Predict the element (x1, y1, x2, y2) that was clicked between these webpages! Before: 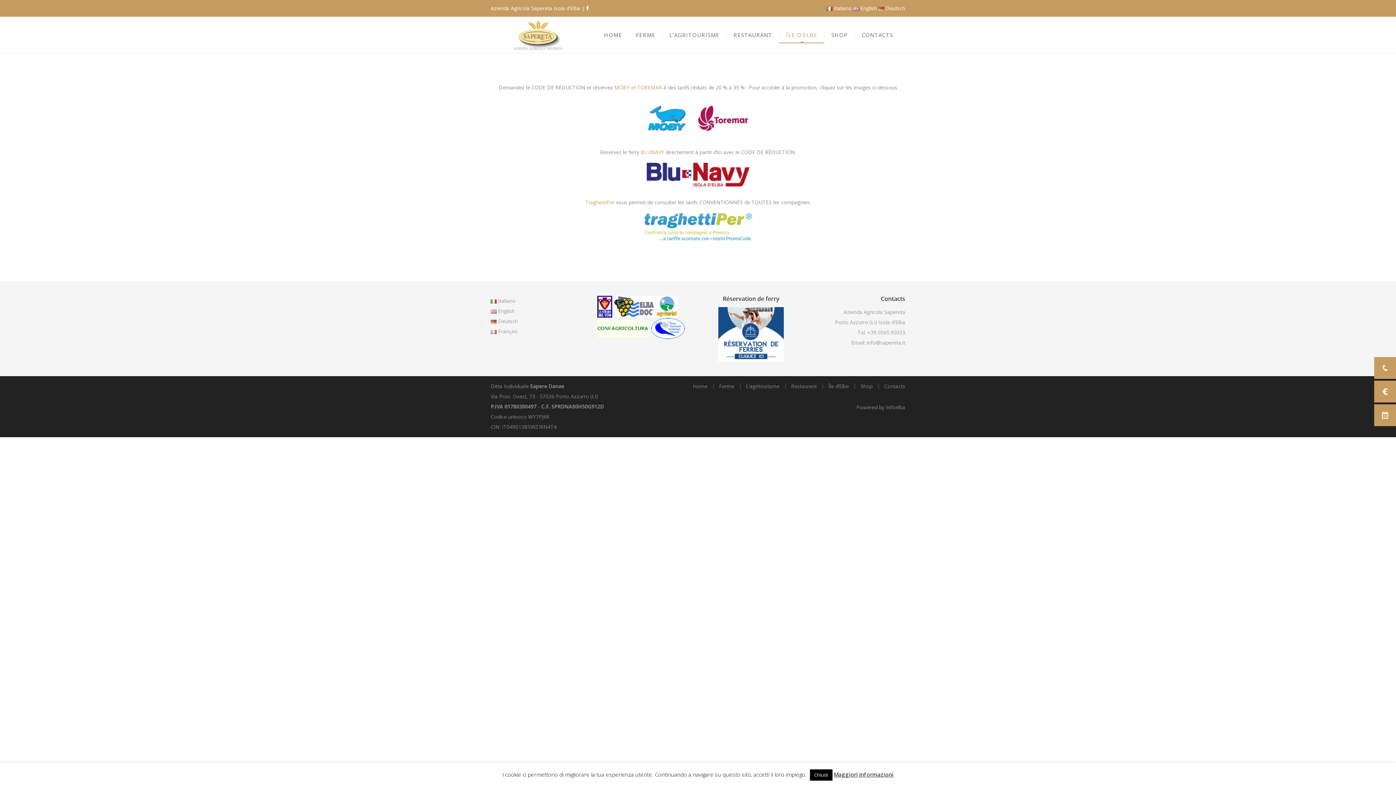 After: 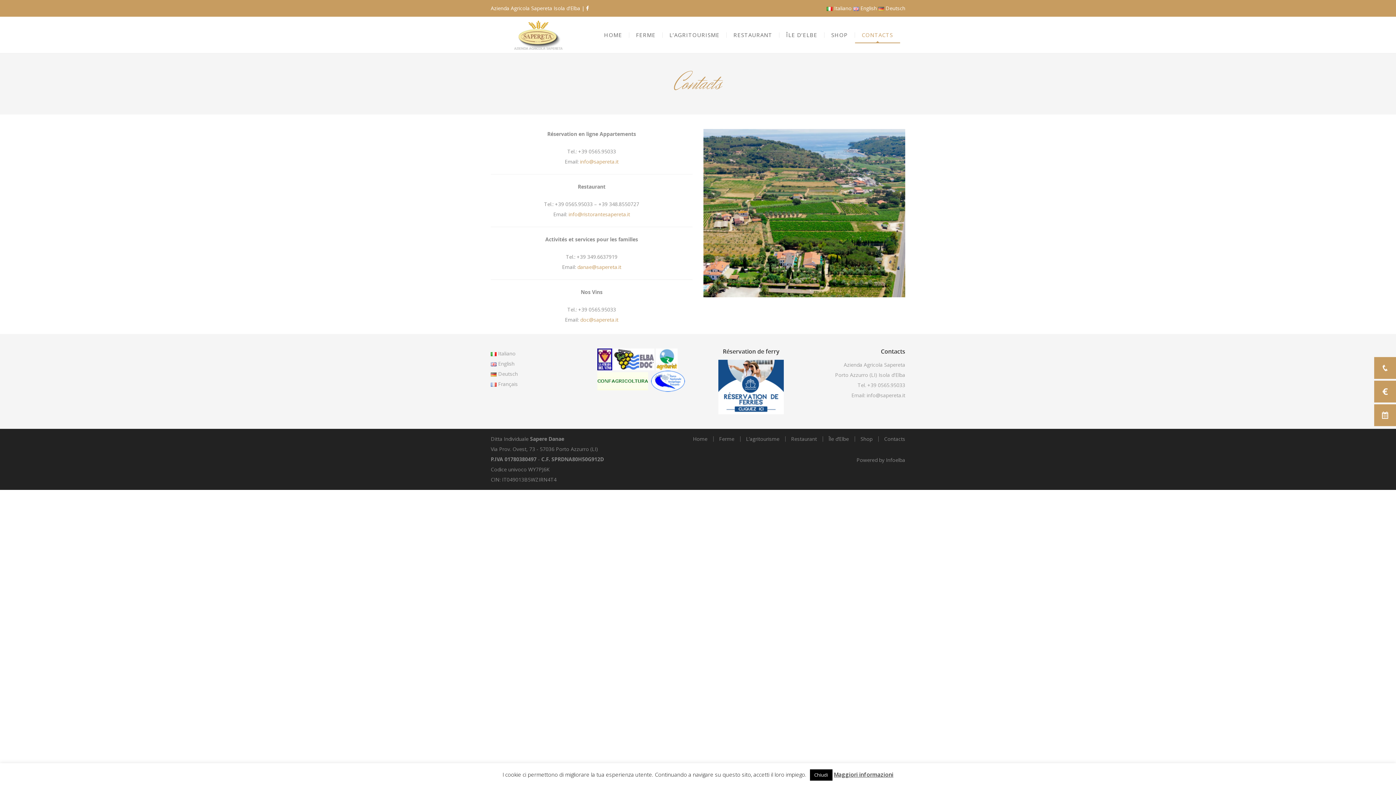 Action: label: Contacts bbox: (884, 382, 905, 389)